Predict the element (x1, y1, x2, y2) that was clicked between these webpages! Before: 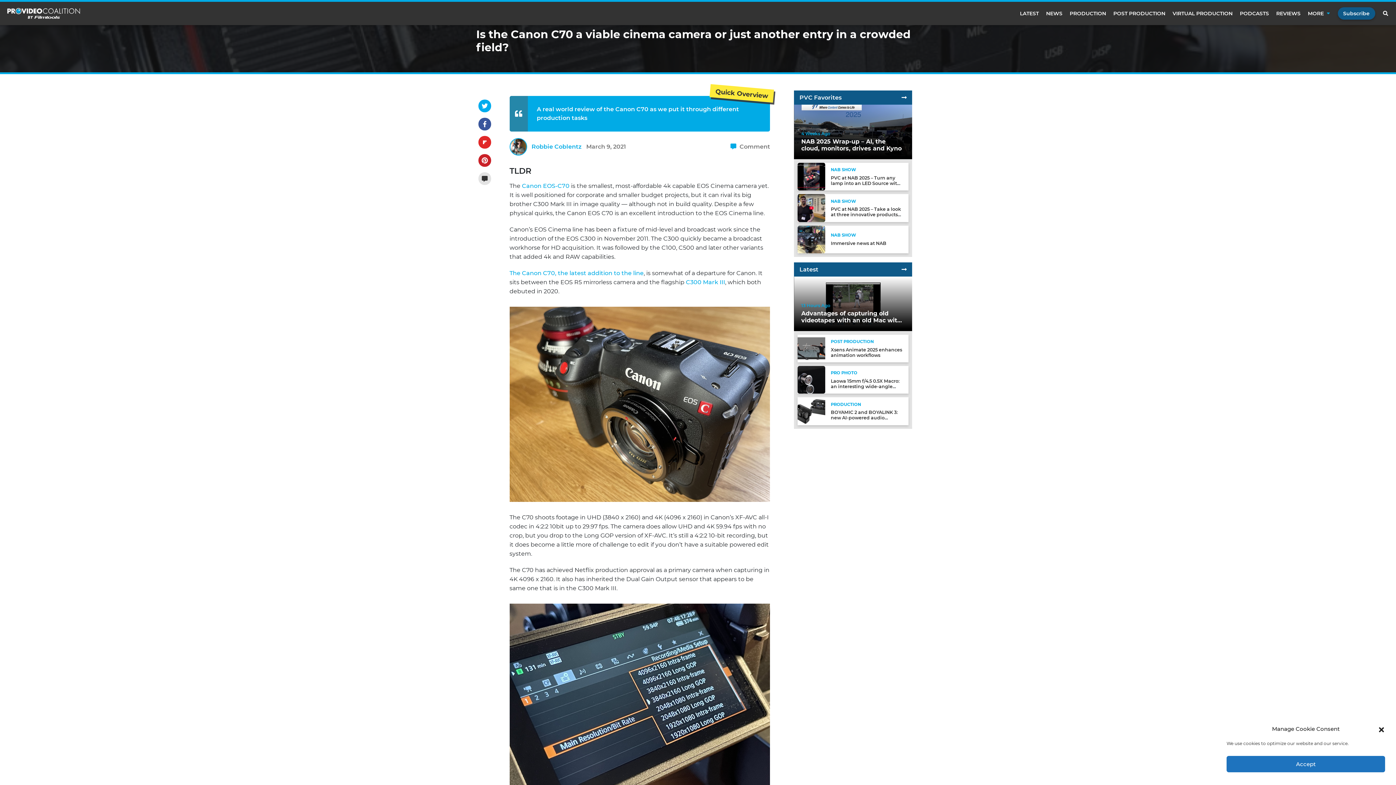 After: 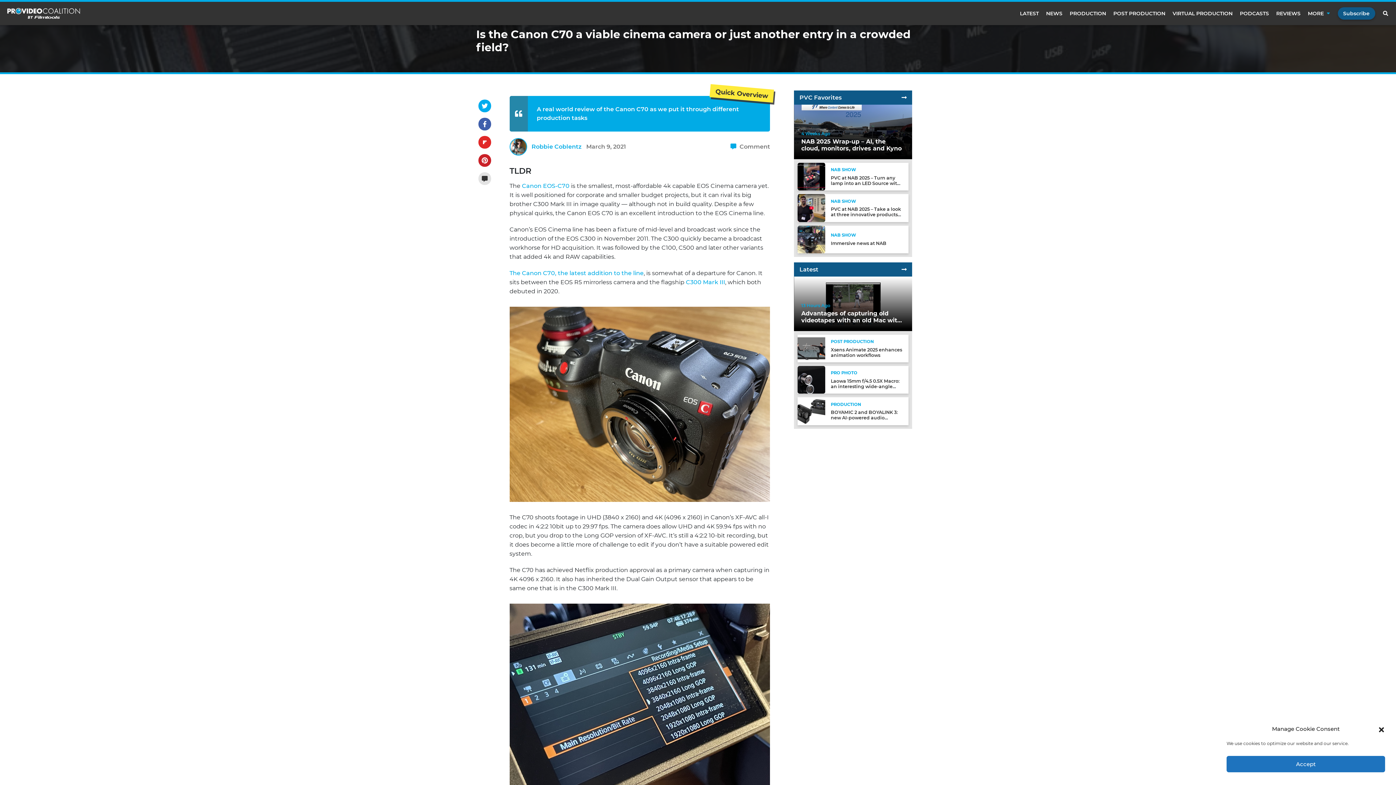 Action: bbox: (470, 117, 498, 130)